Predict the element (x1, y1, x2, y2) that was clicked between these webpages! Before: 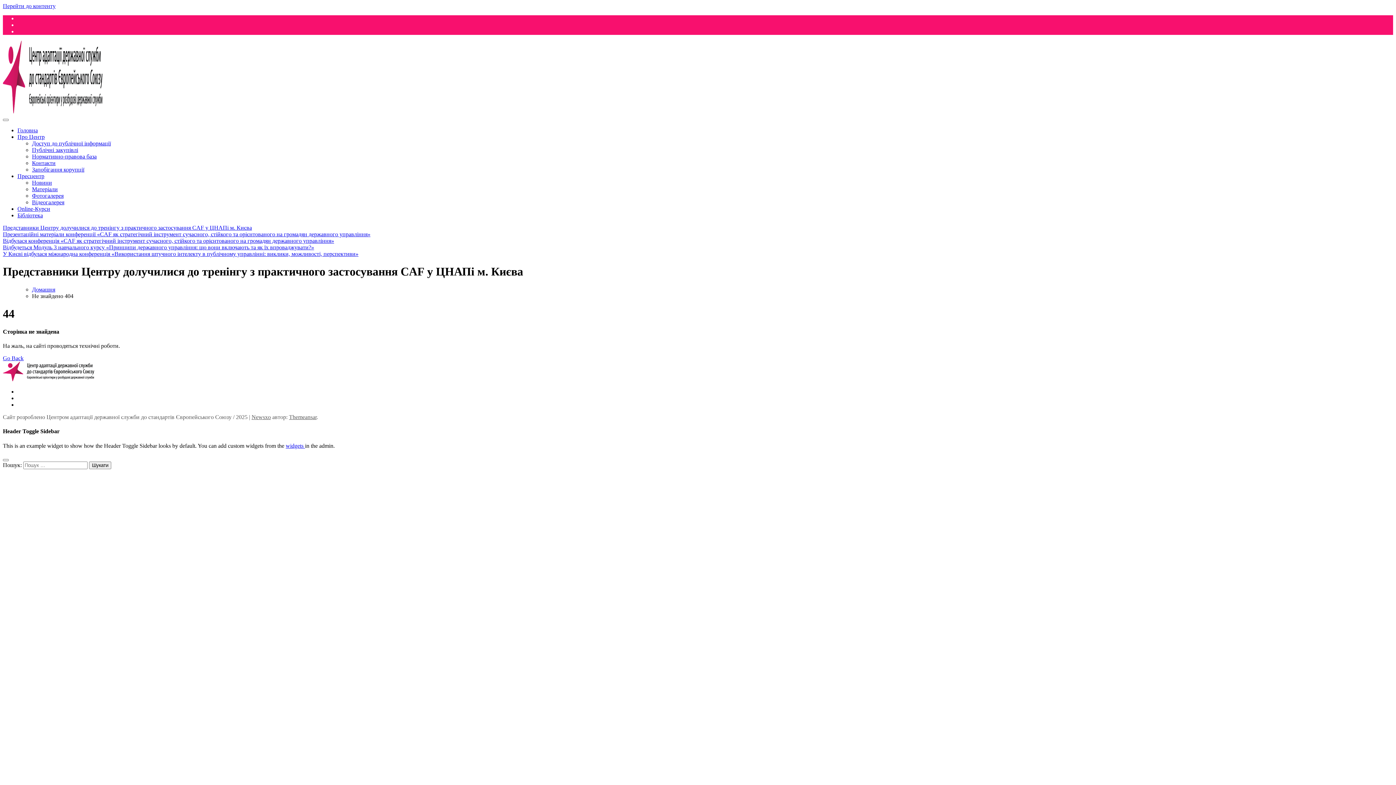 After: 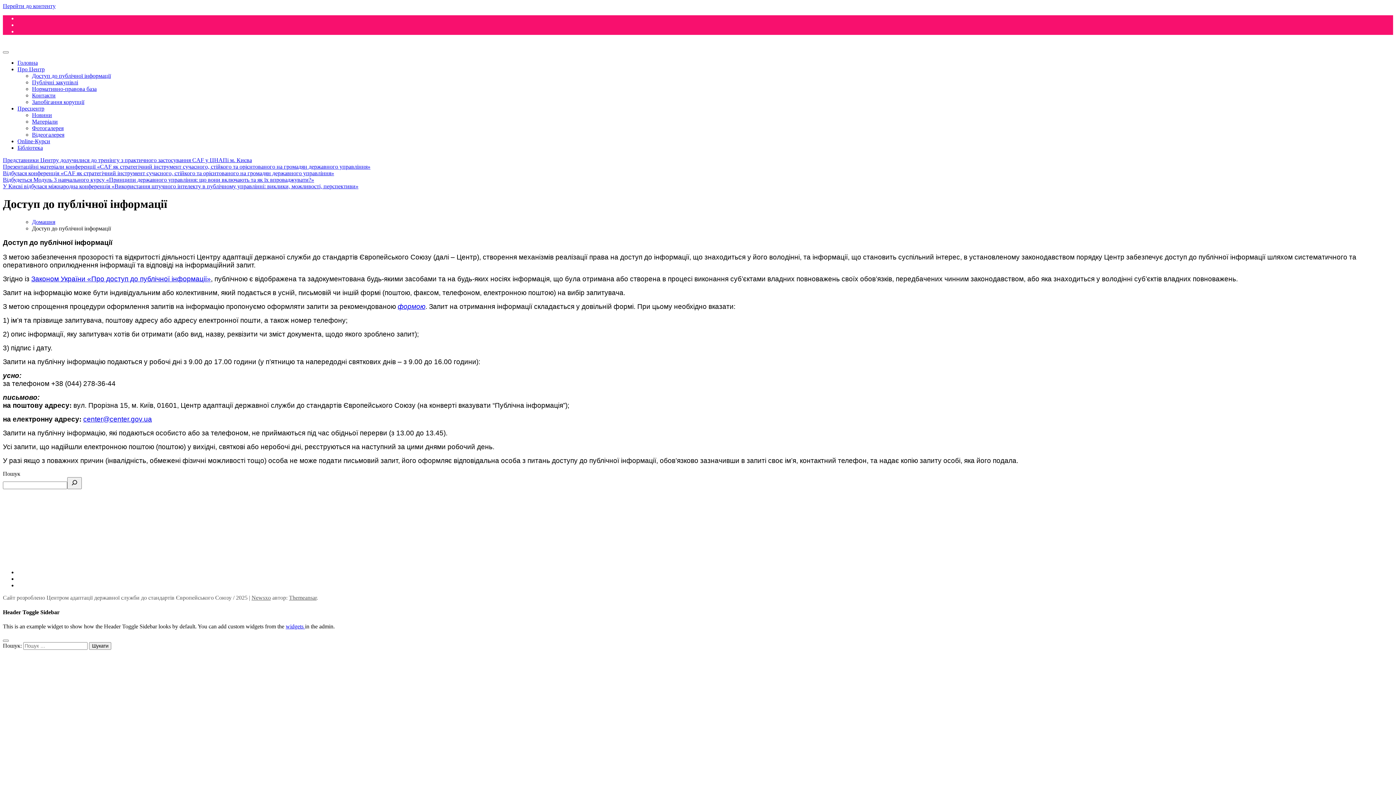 Action: label: Доступ до публічної інформації bbox: (32, 140, 110, 146)